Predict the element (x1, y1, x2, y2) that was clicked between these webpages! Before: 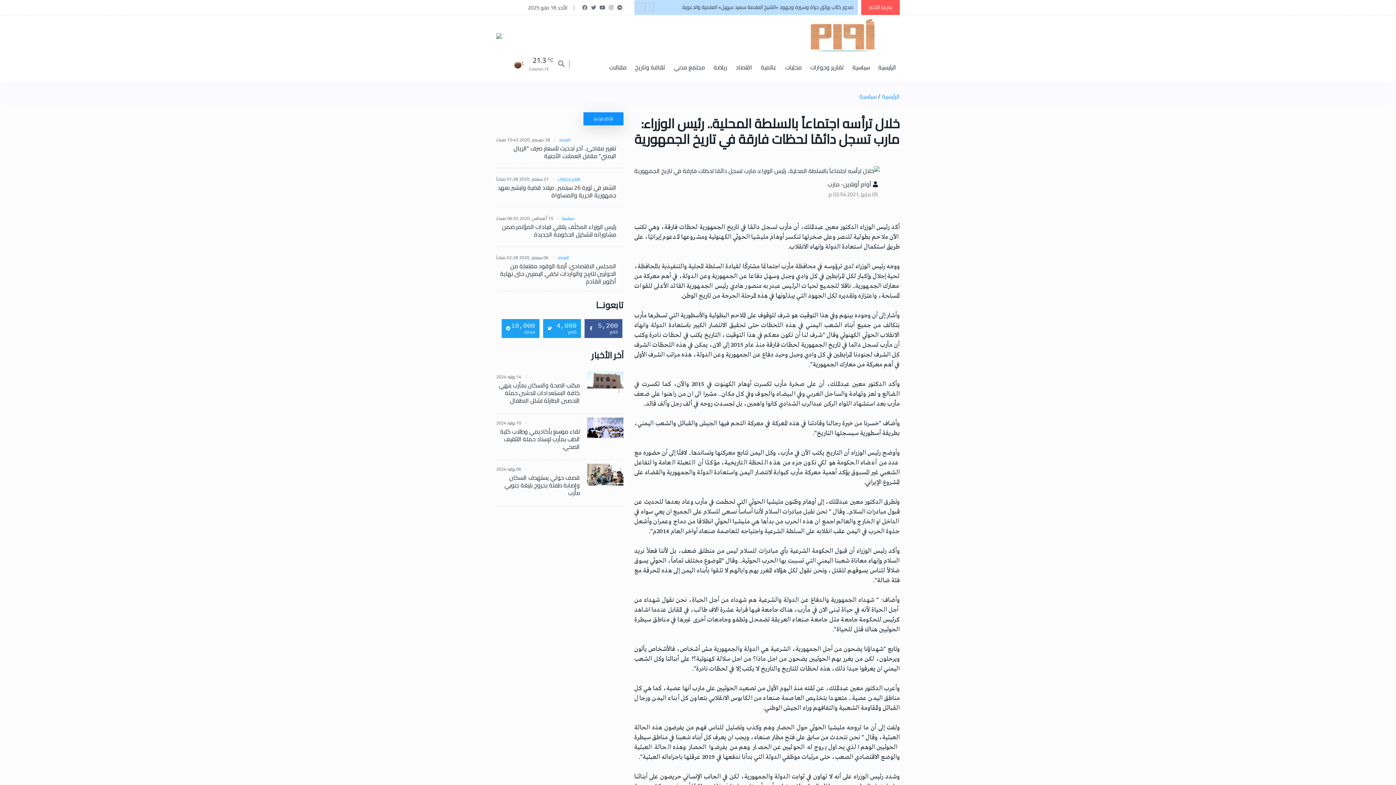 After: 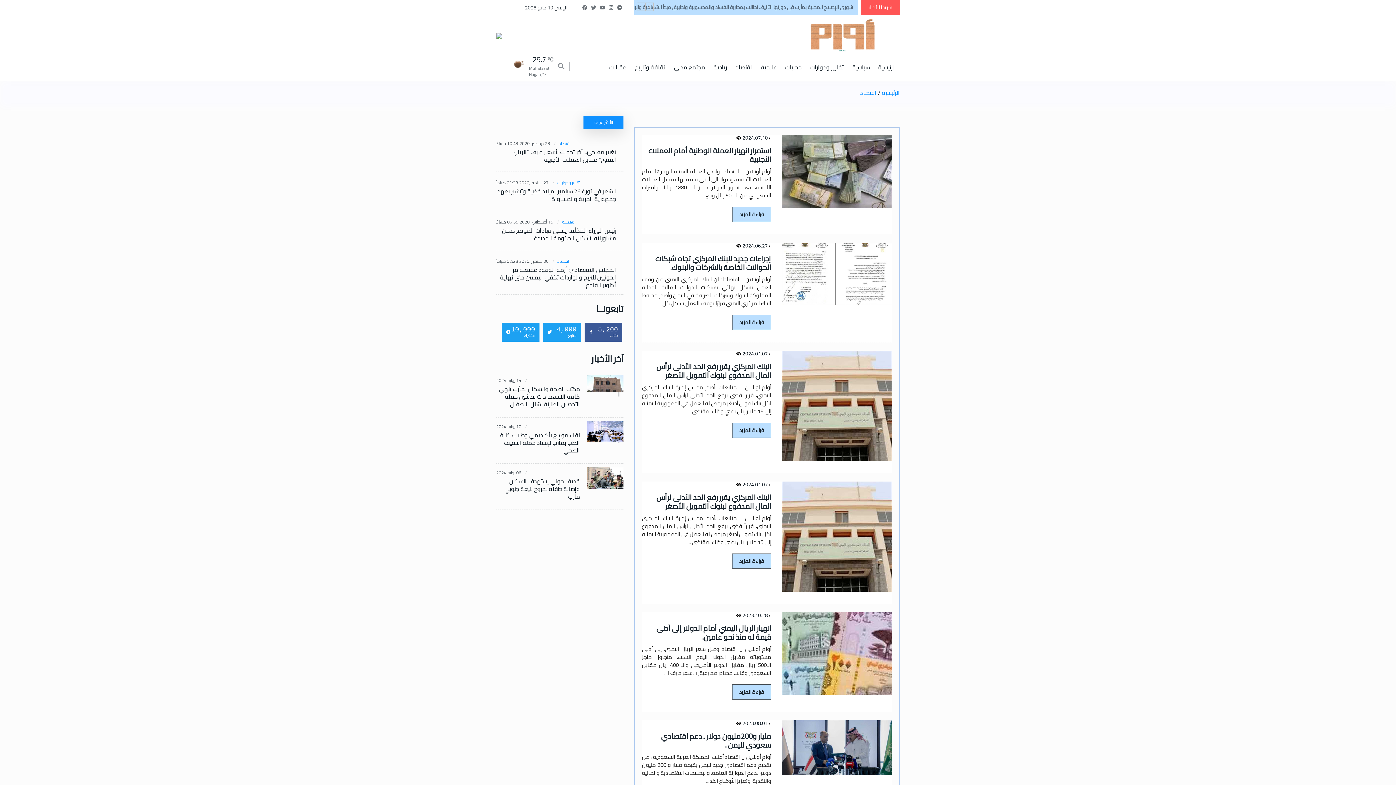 Action: bbox: (558, 136, 570, 142) label: اقتصاد